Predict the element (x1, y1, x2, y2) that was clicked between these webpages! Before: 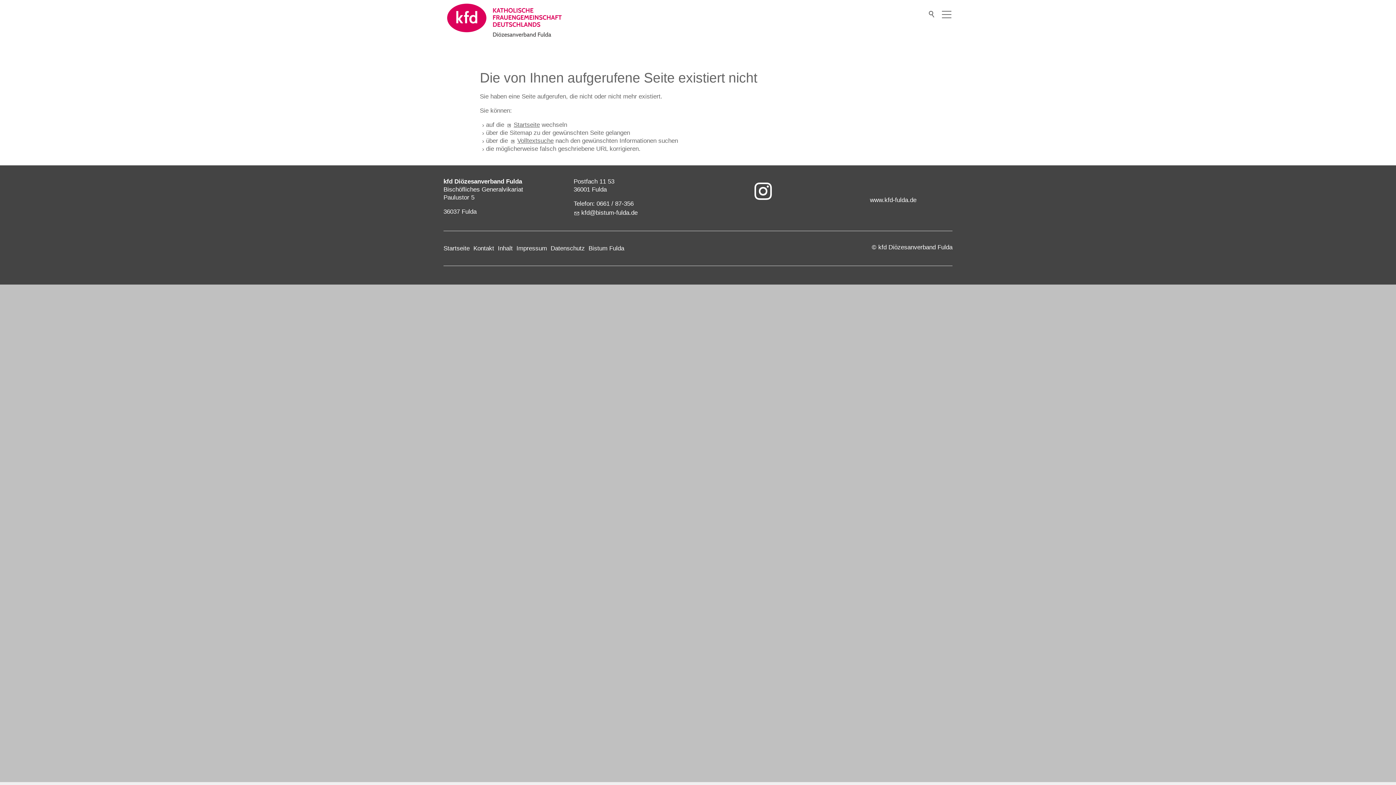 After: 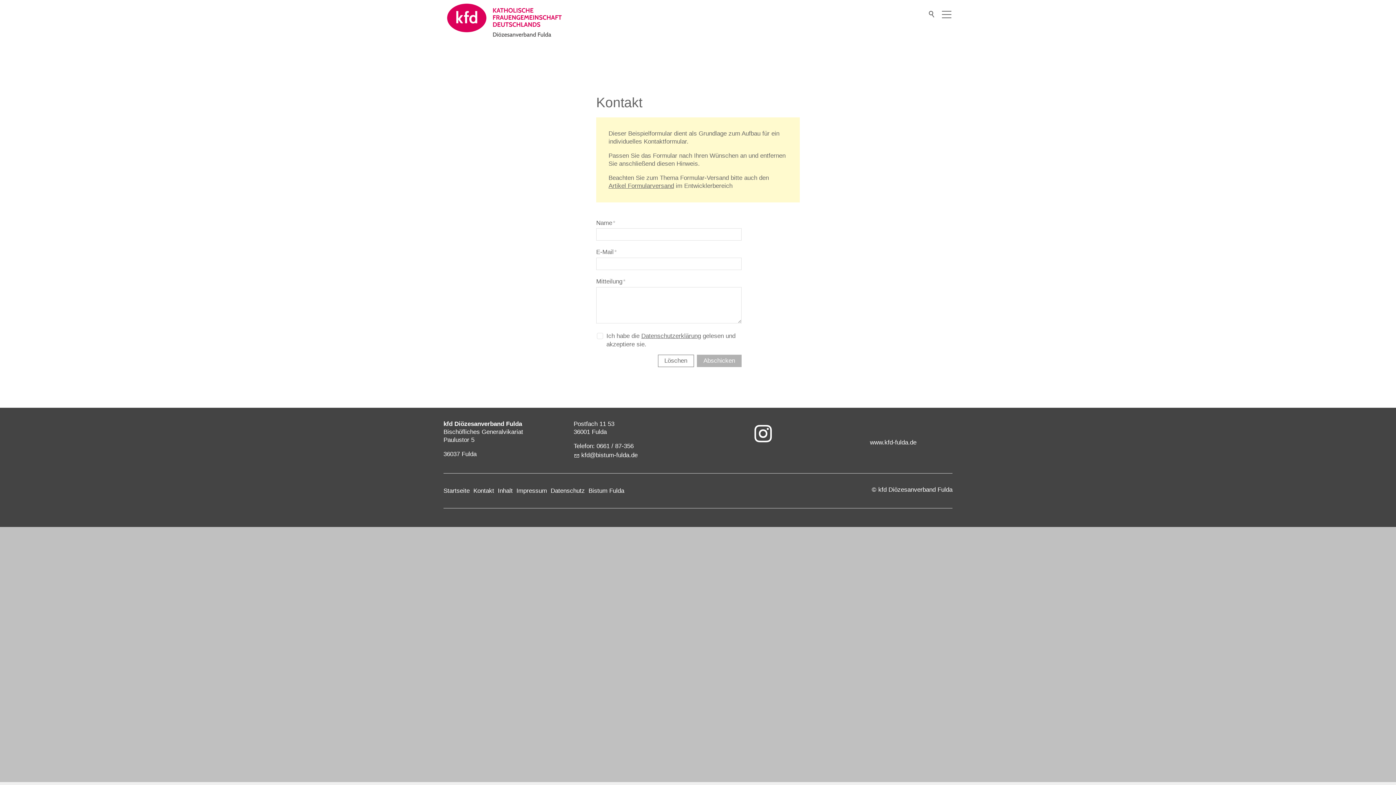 Action: bbox: (473, 245, 494, 252) label: Kontakt